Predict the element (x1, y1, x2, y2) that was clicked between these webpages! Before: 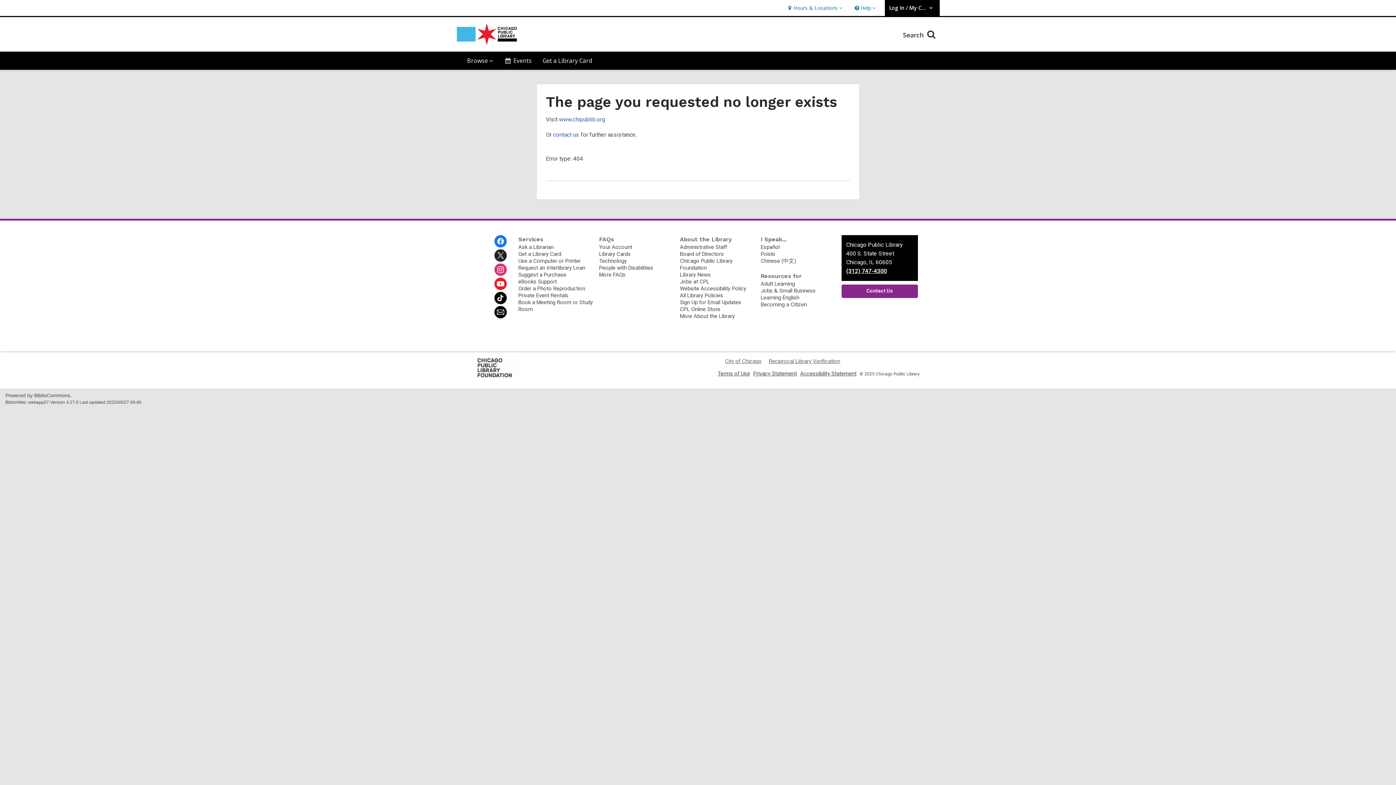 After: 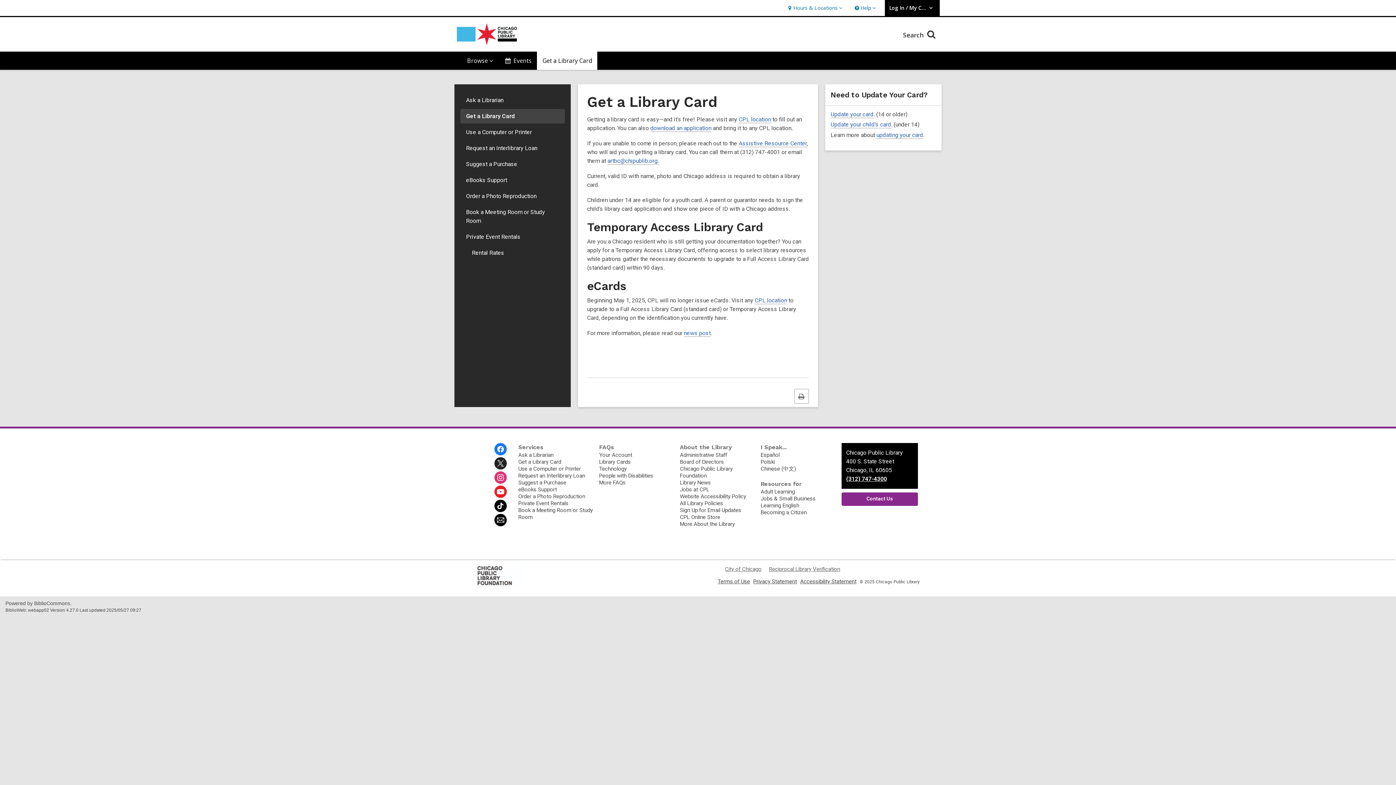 Action: bbox: (518, 250, 561, 257) label: Get a Library Card